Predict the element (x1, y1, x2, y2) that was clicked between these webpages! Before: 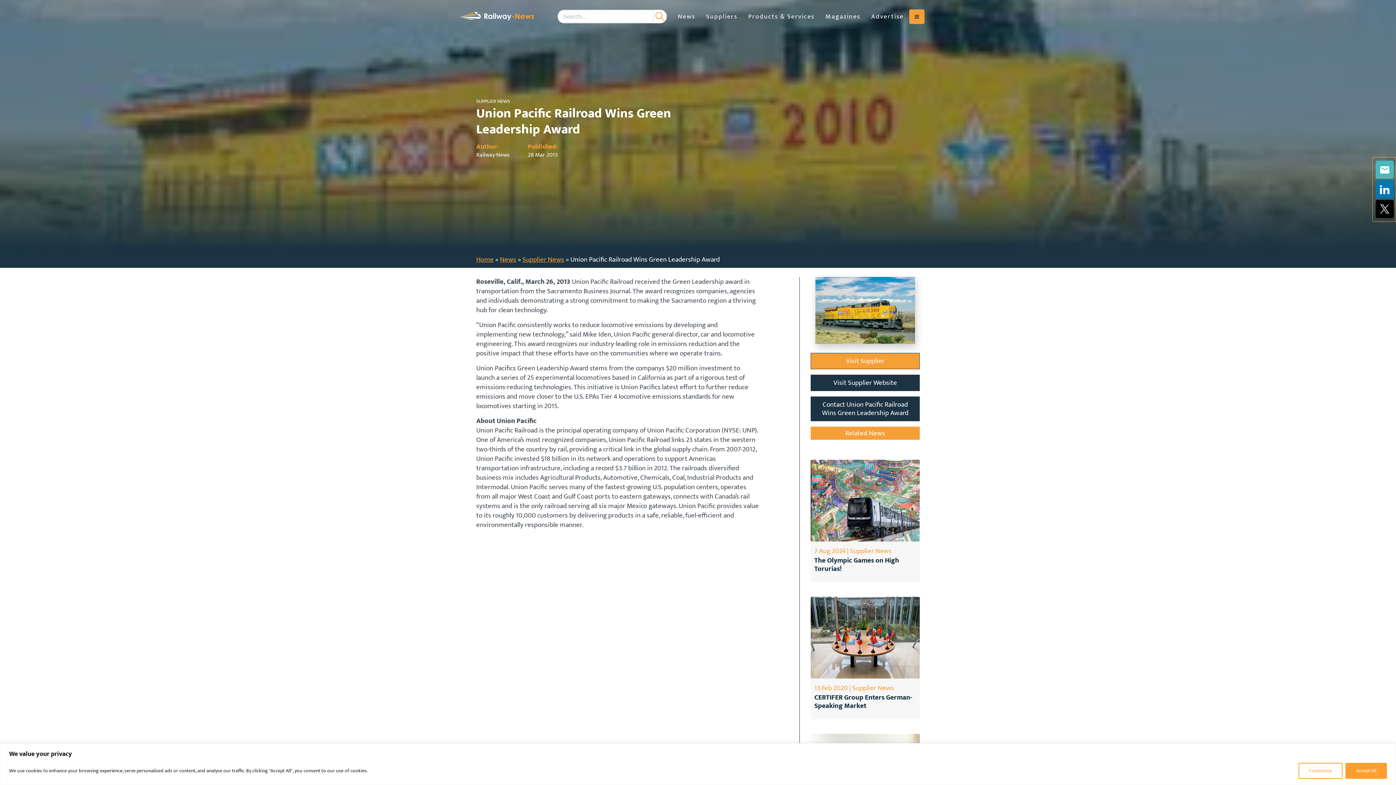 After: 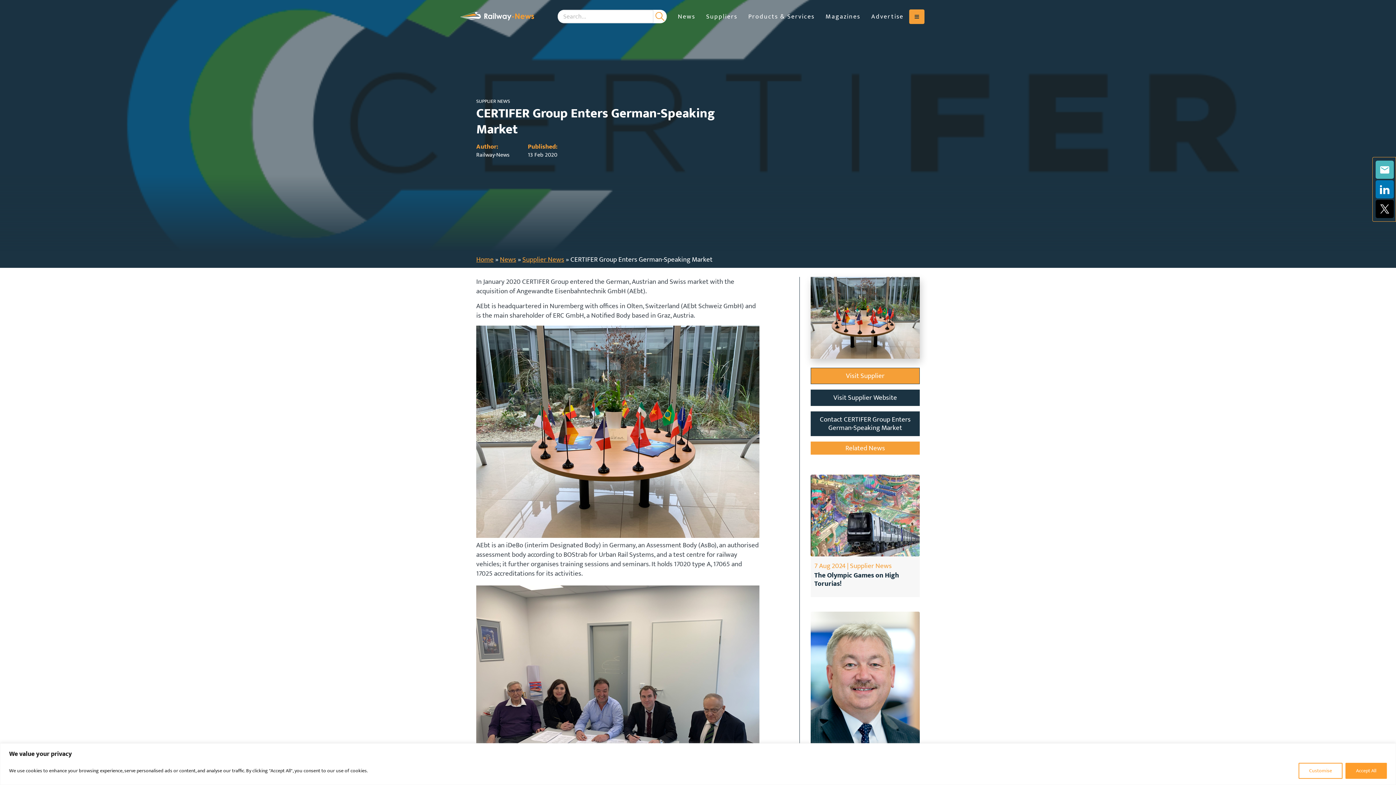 Action: bbox: (810, 597, 920, 678)